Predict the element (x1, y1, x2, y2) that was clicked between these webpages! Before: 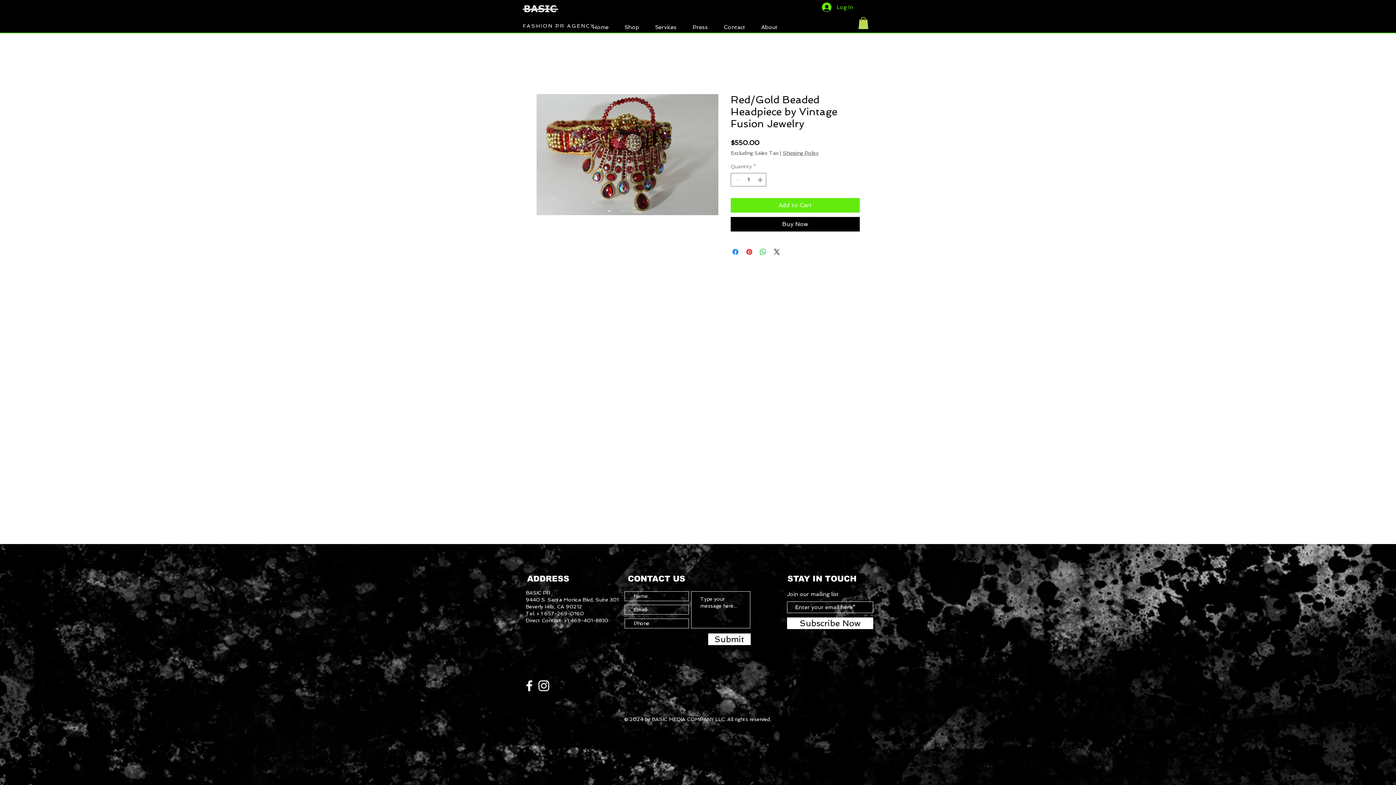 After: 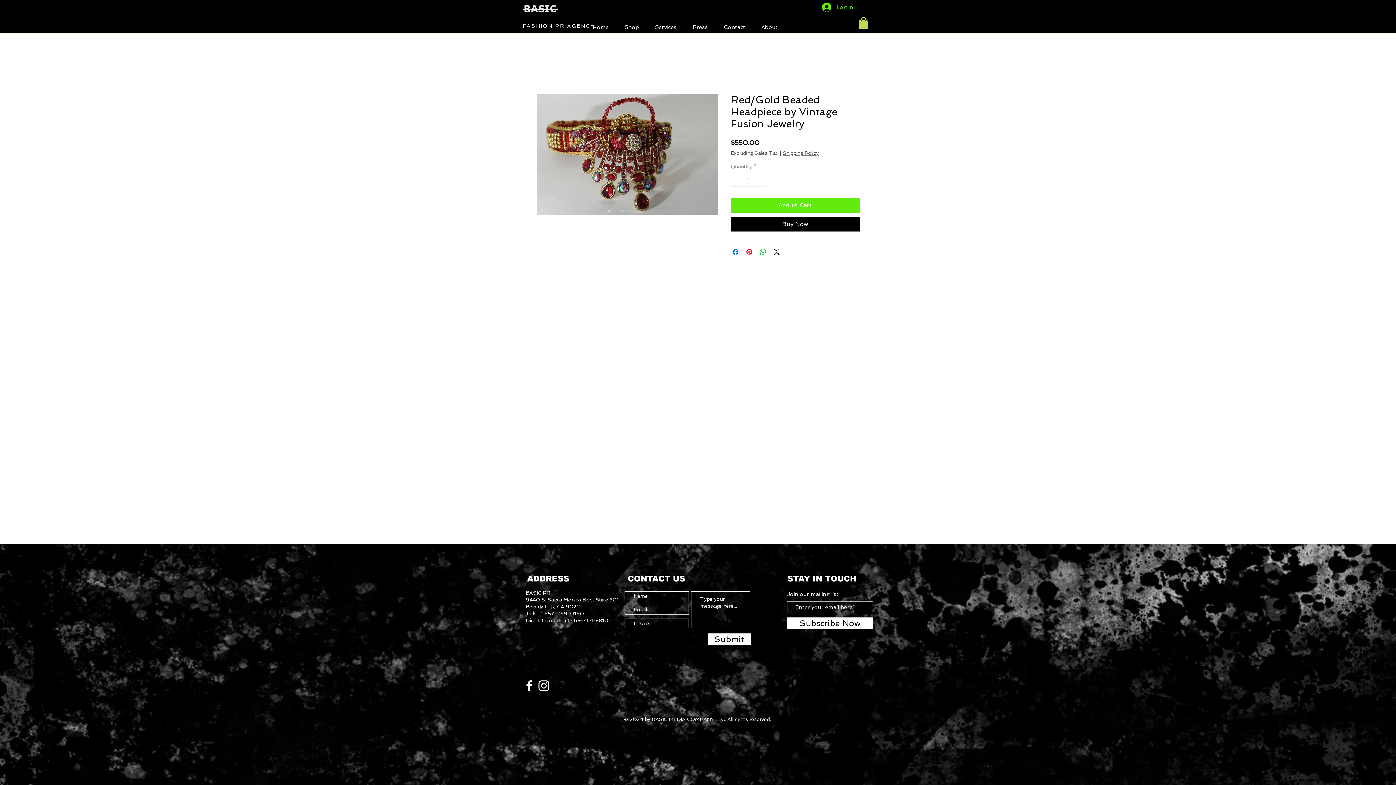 Action: bbox: (536, 679, 551, 693) label: White Instagram Icon